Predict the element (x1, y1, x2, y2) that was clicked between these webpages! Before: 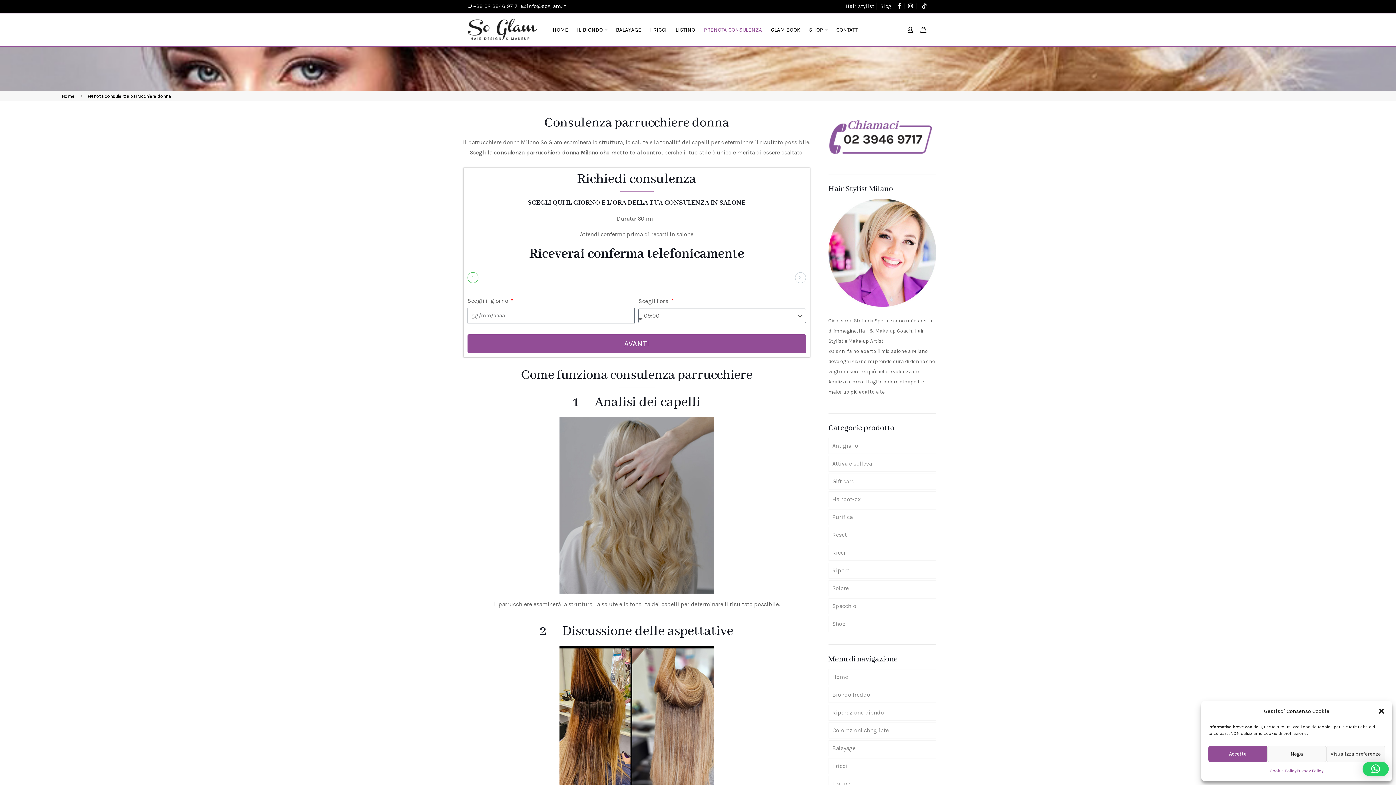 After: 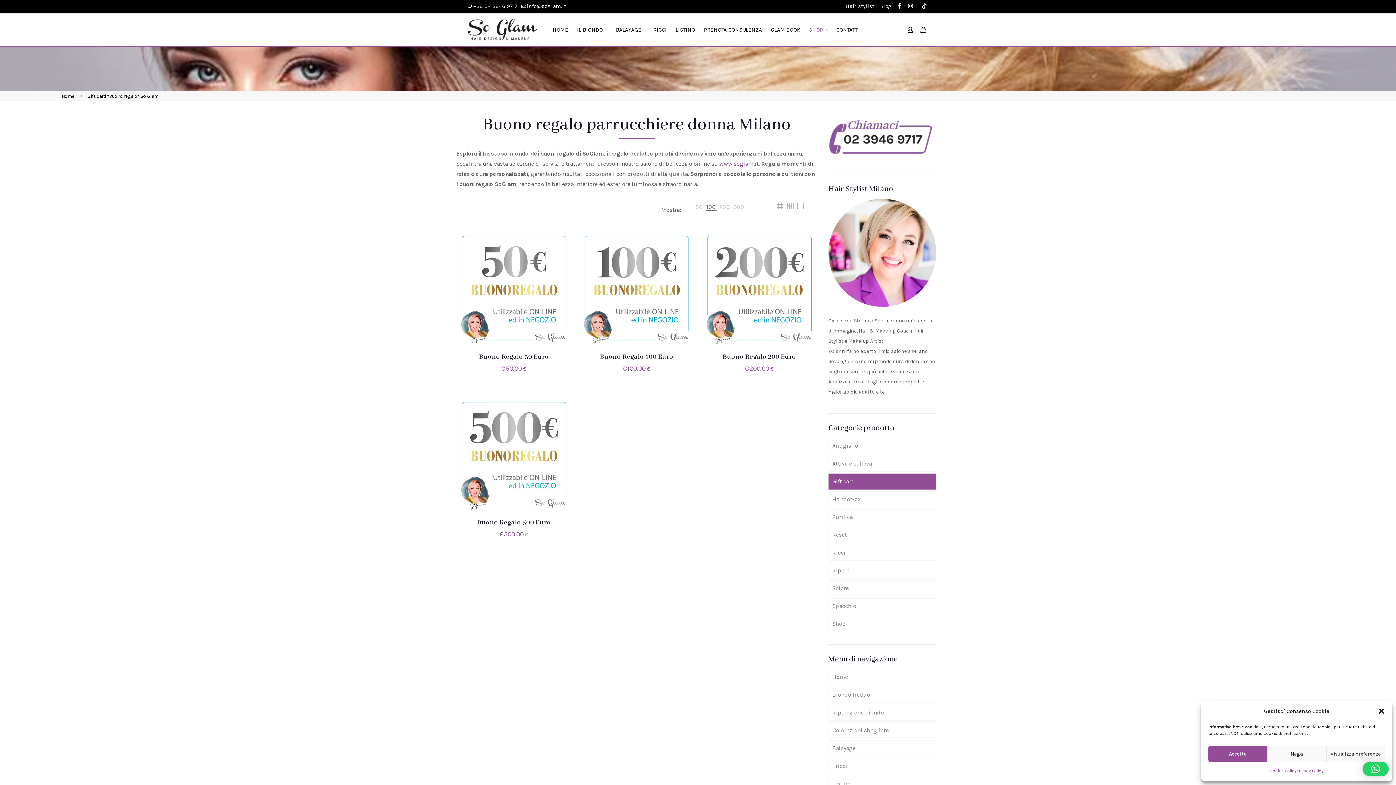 Action: label: Gift card bbox: (828, 473, 936, 489)